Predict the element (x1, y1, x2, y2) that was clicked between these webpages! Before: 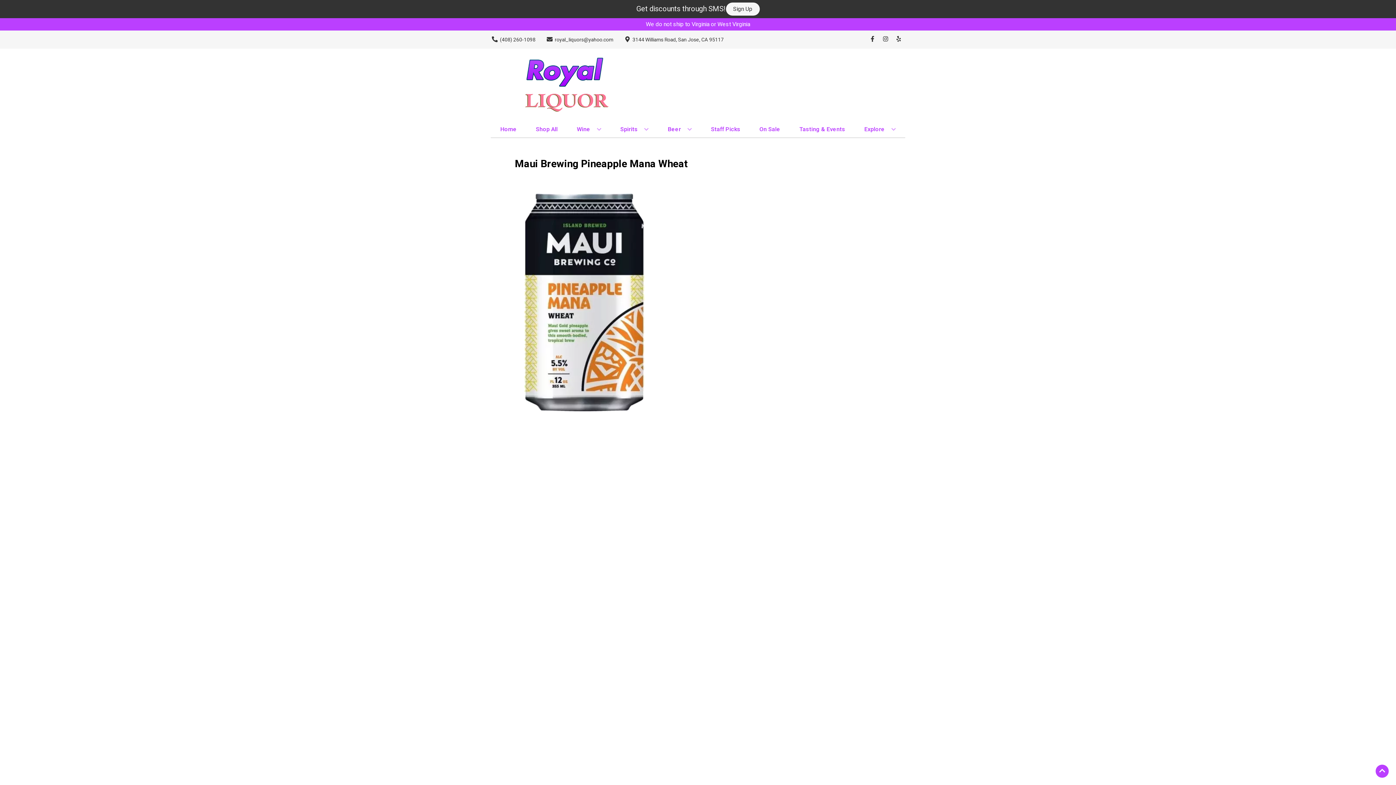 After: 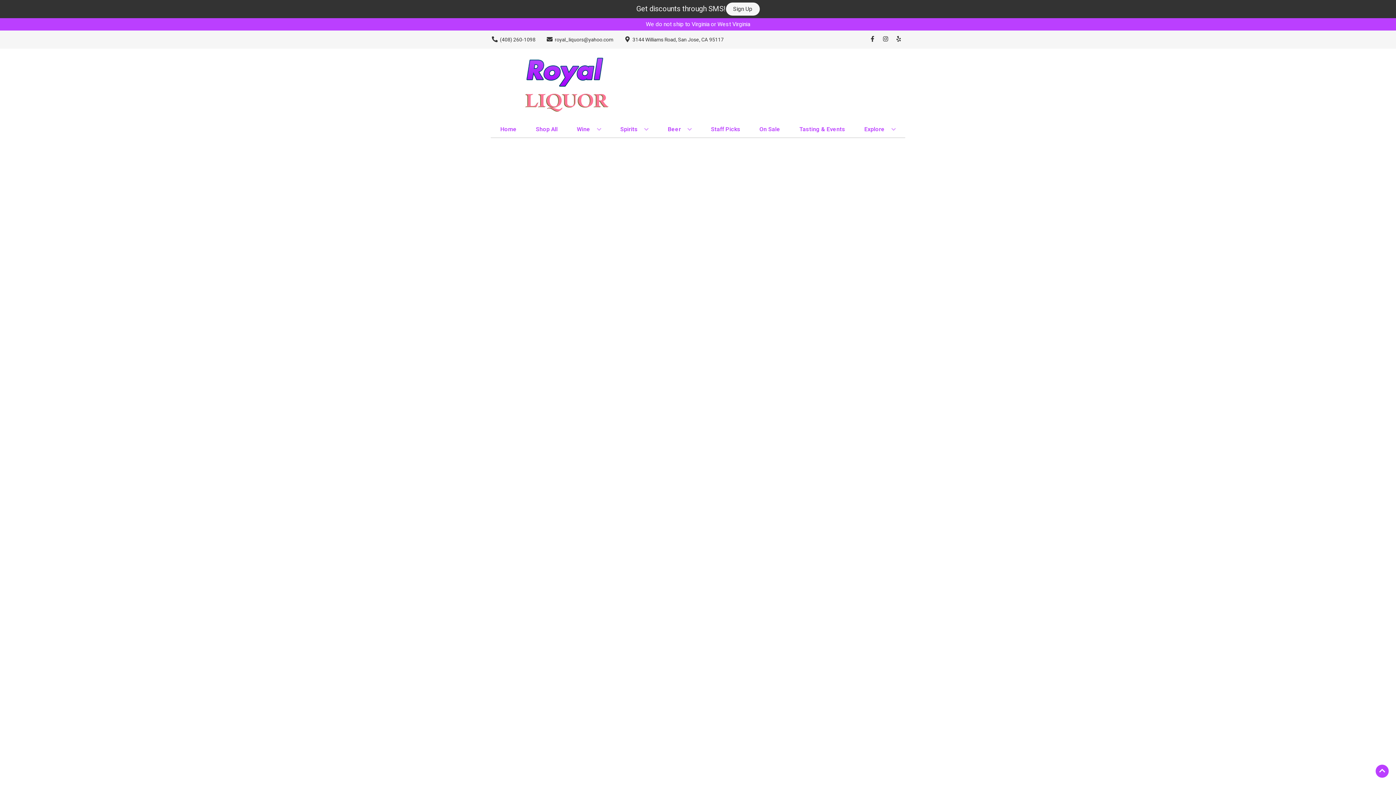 Action: label: Staff Picks bbox: (708, 121, 743, 137)